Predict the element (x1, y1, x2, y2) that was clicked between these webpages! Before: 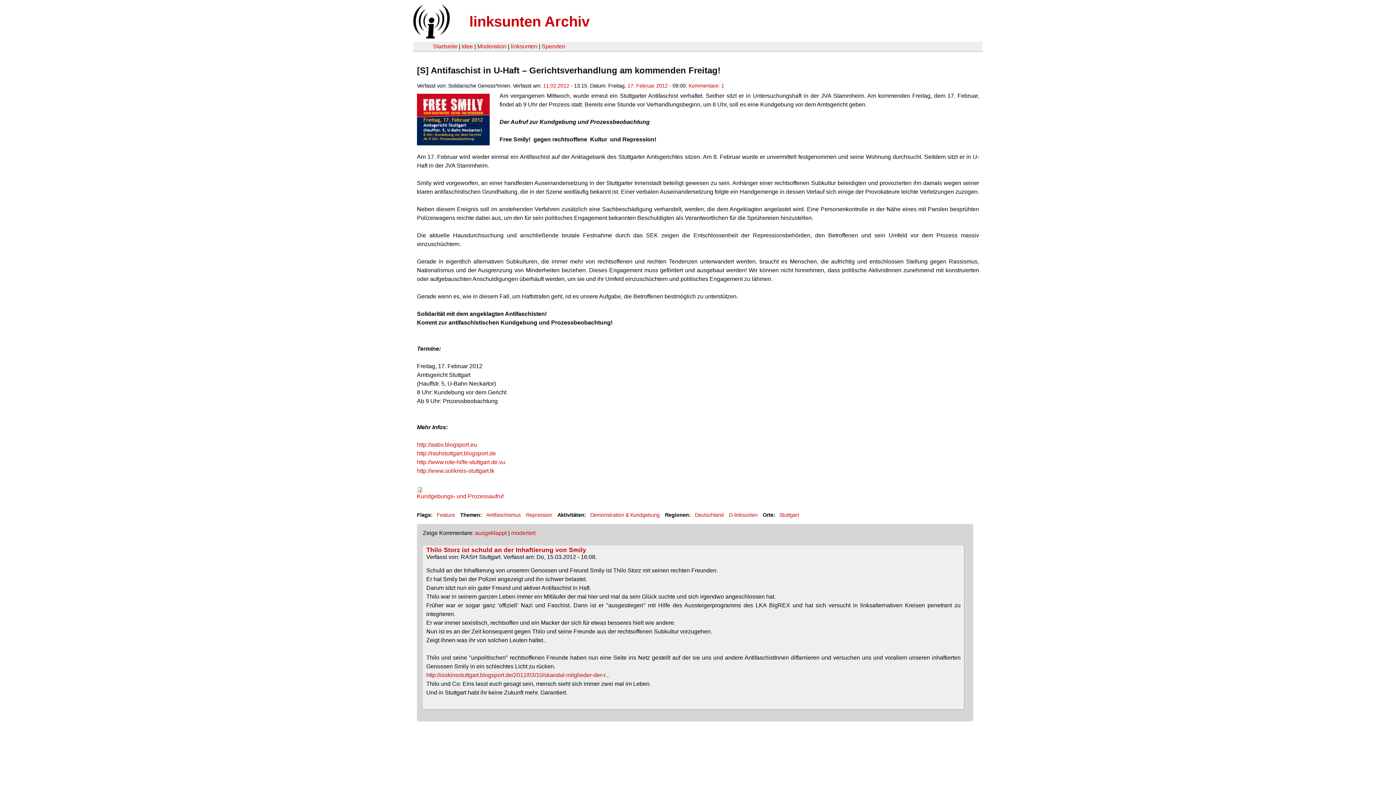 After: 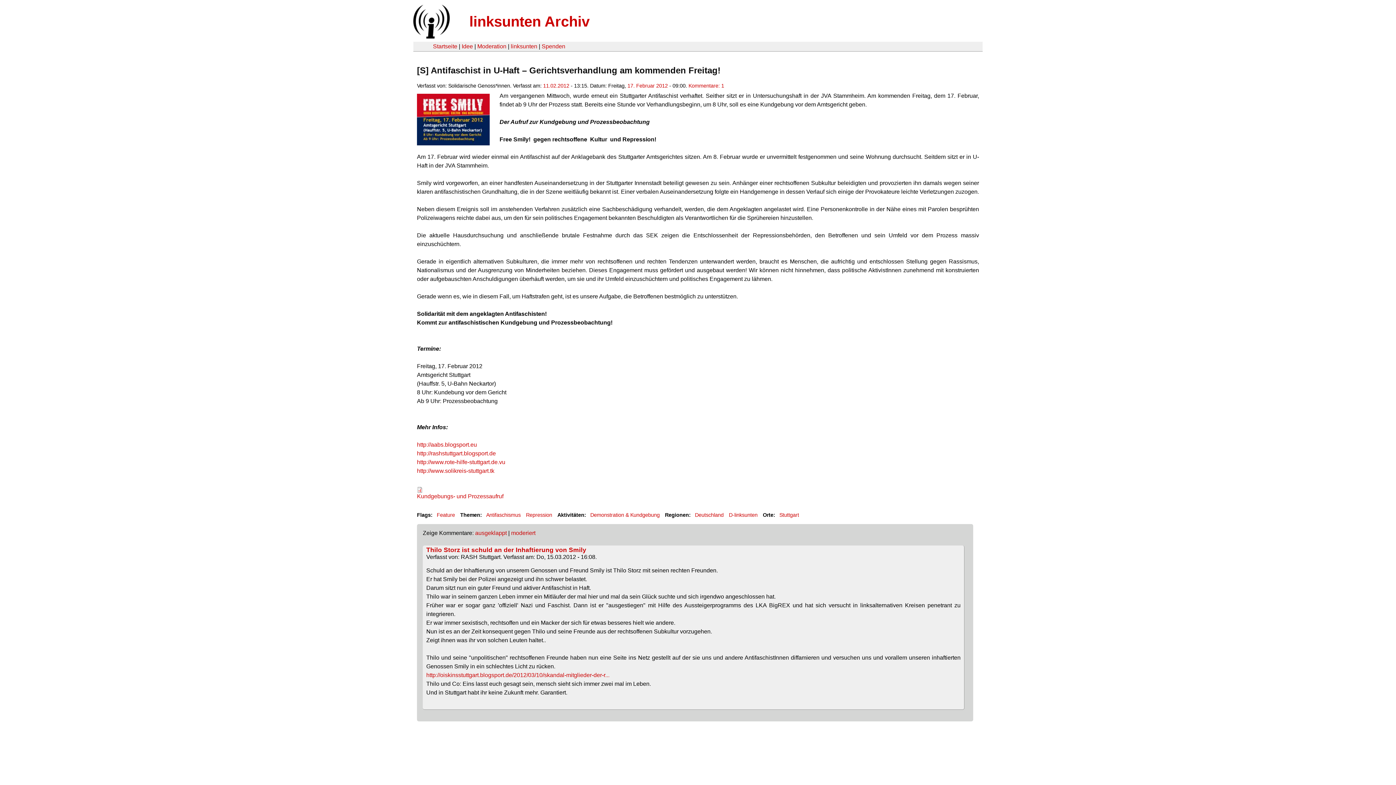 Action: label: Kundgebungs- und Prozessaufruf bbox: (417, 493, 979, 500)